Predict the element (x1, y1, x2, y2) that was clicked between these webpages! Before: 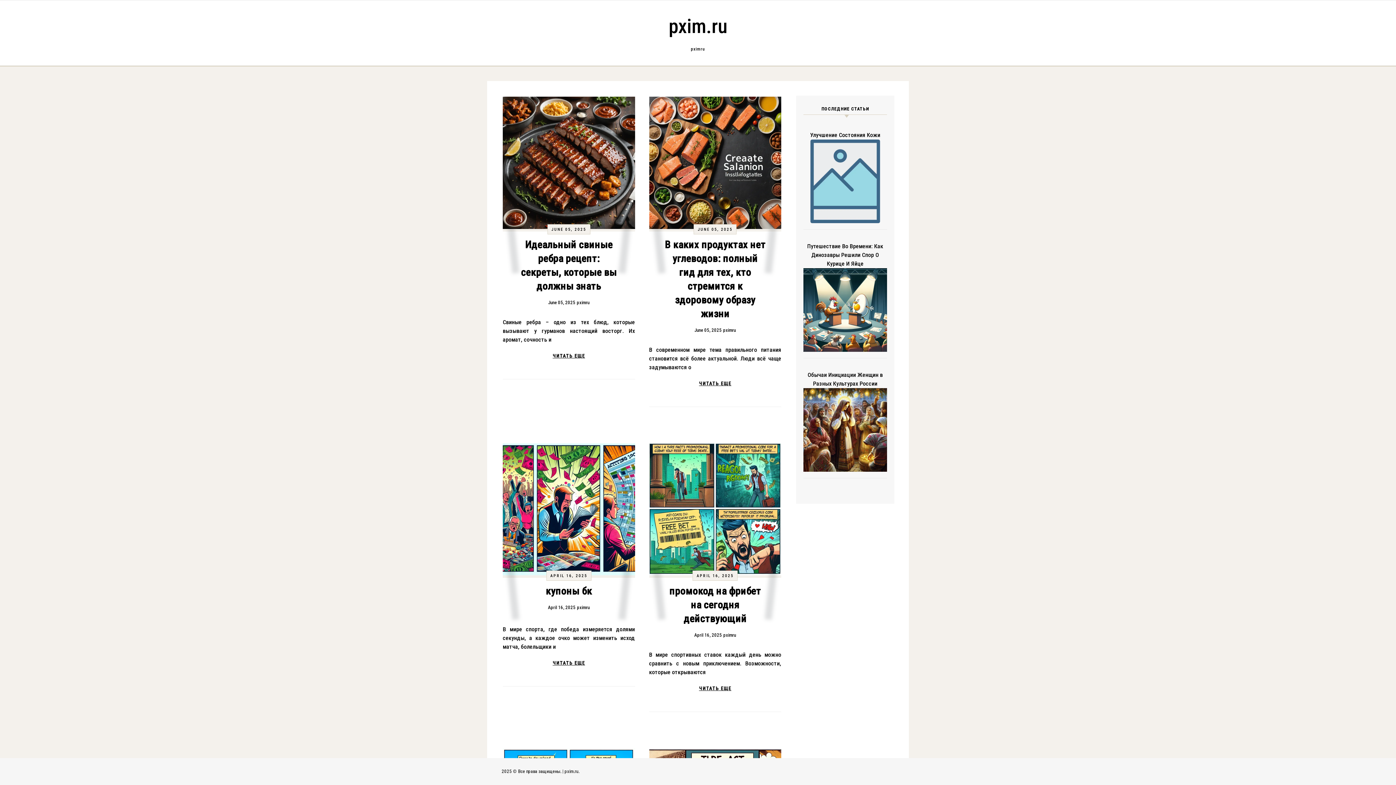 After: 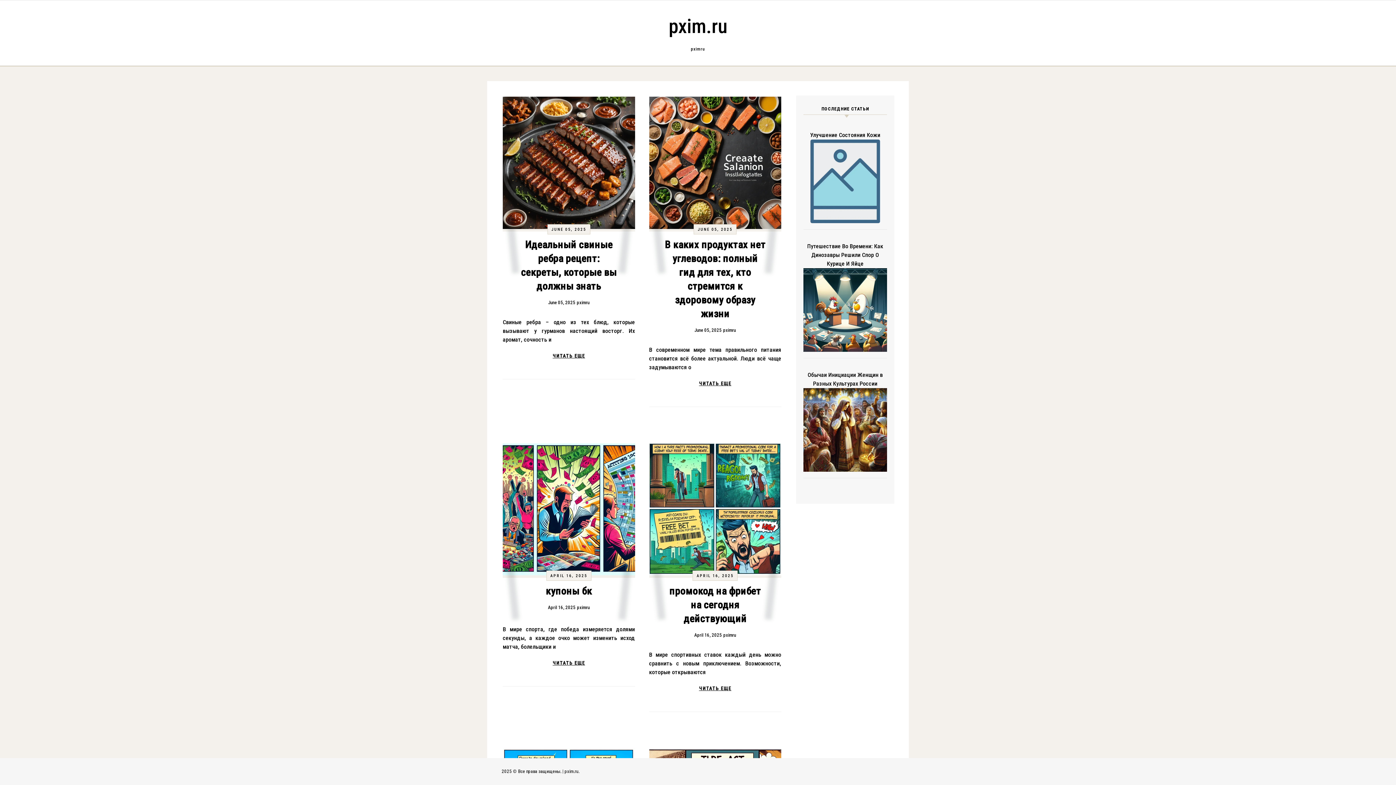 Action: bbox: (666, 13, 730, 39) label: pxim.ru